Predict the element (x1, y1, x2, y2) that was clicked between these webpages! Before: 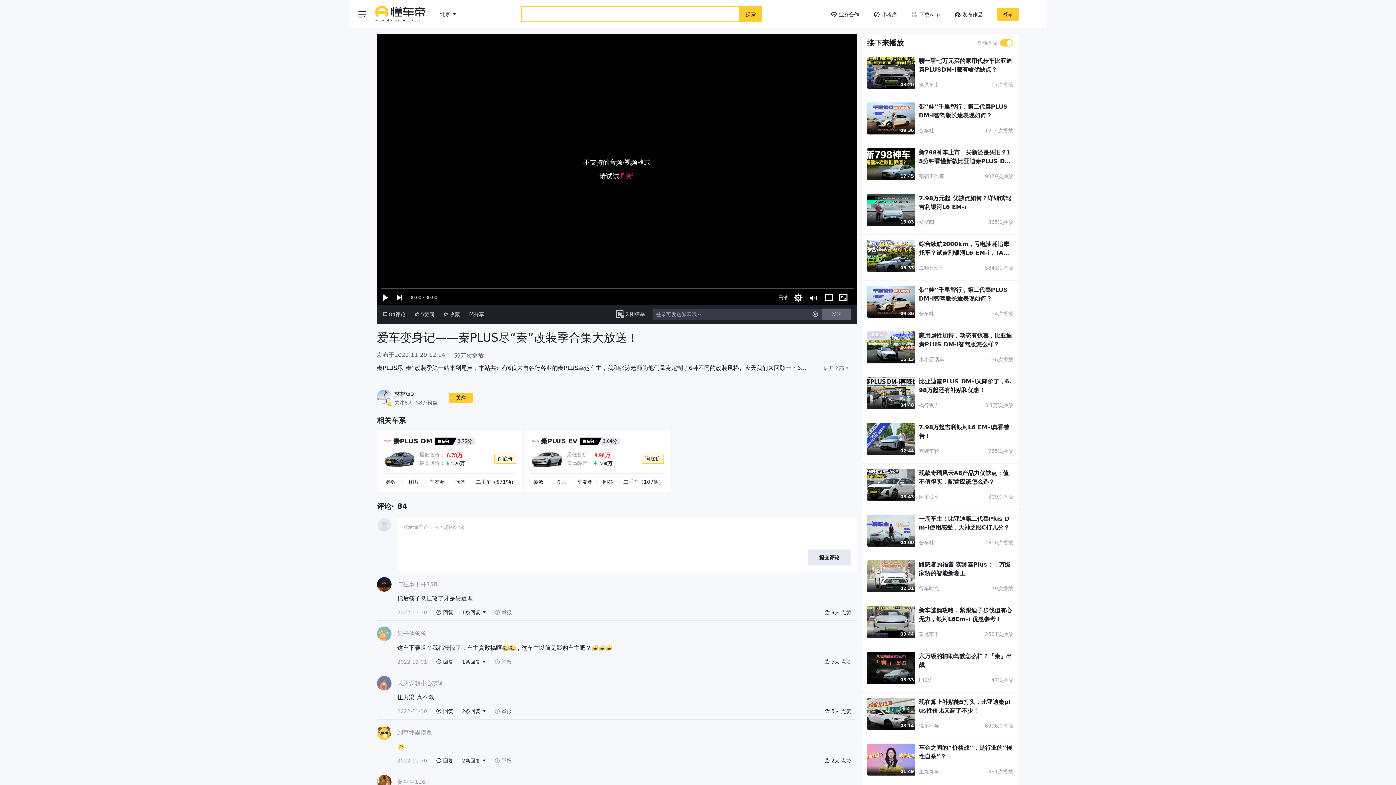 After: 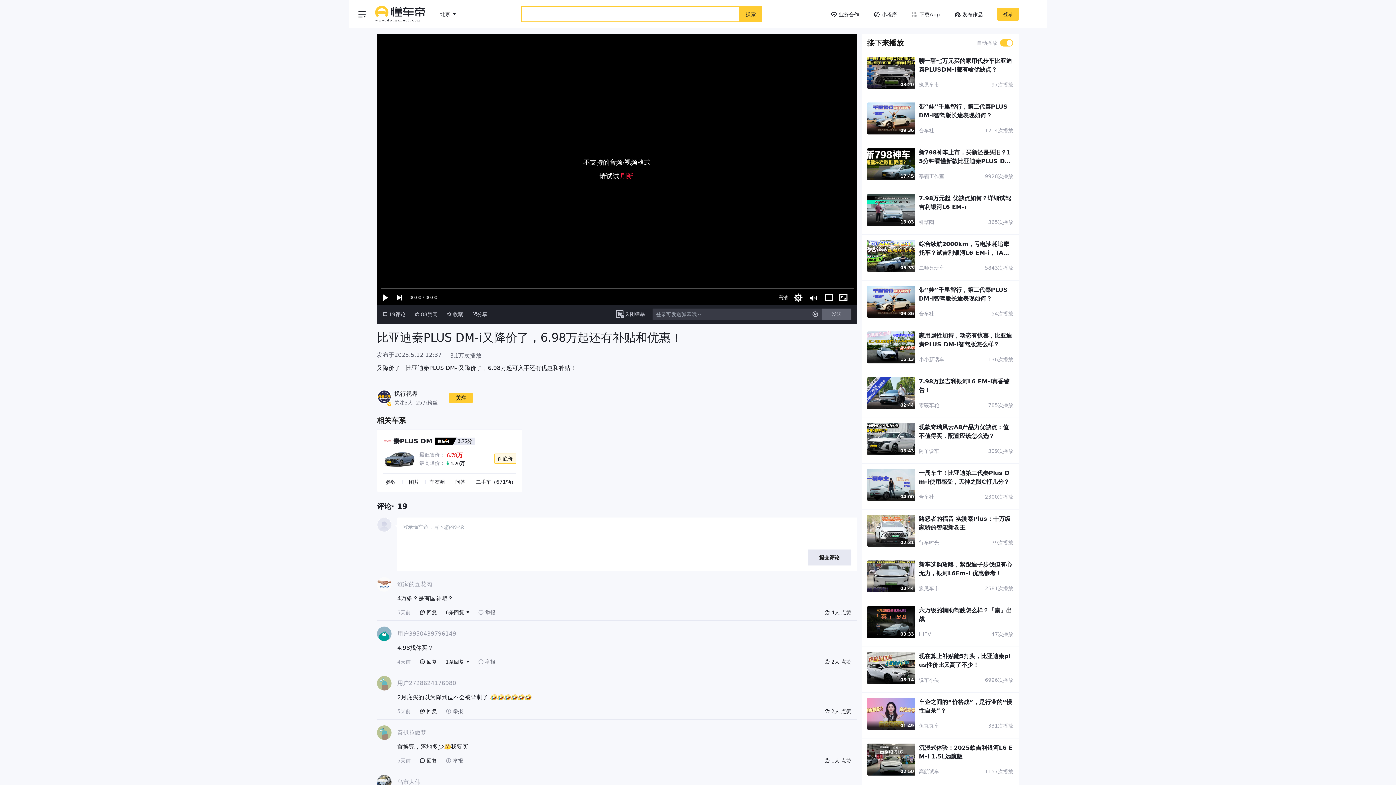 Action: bbox: (867, 377, 919, 412) label: 04:48